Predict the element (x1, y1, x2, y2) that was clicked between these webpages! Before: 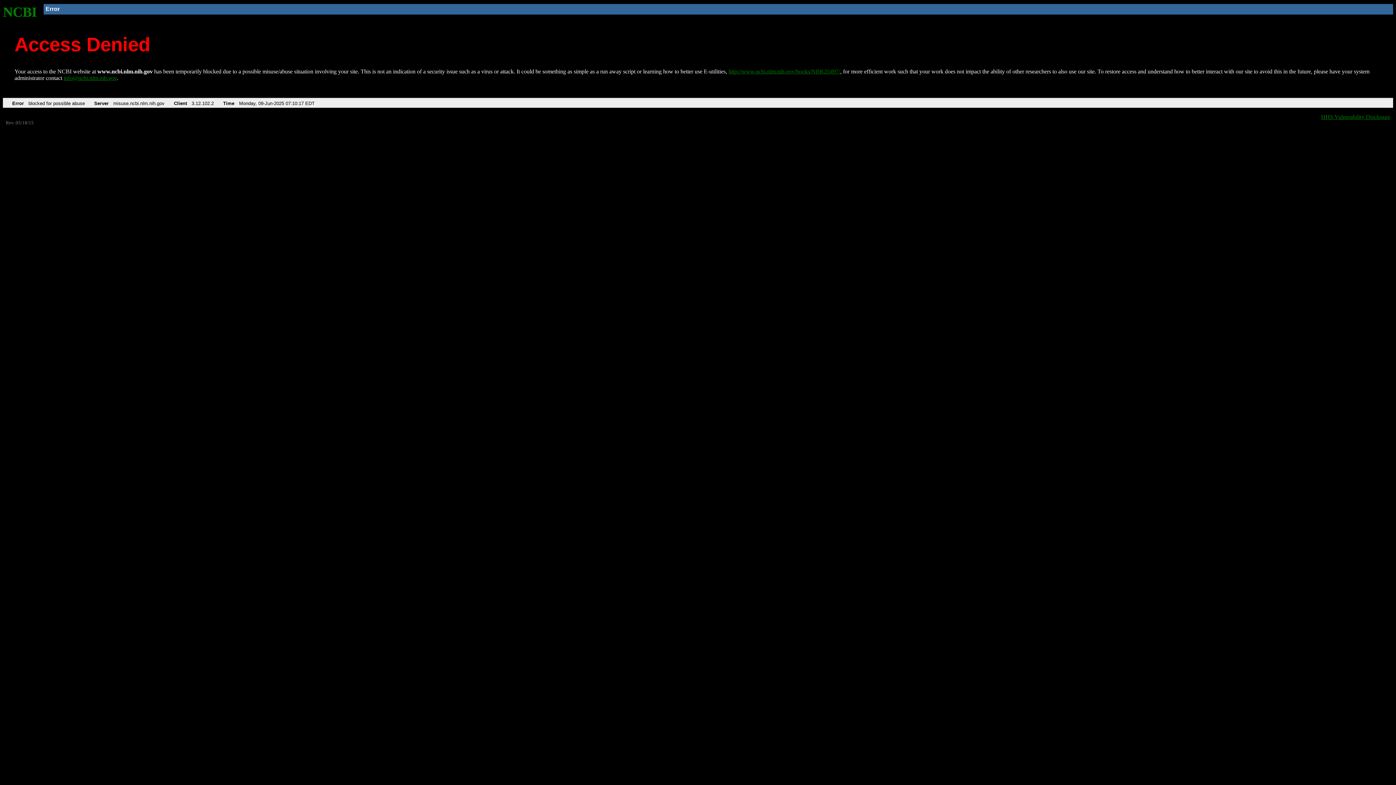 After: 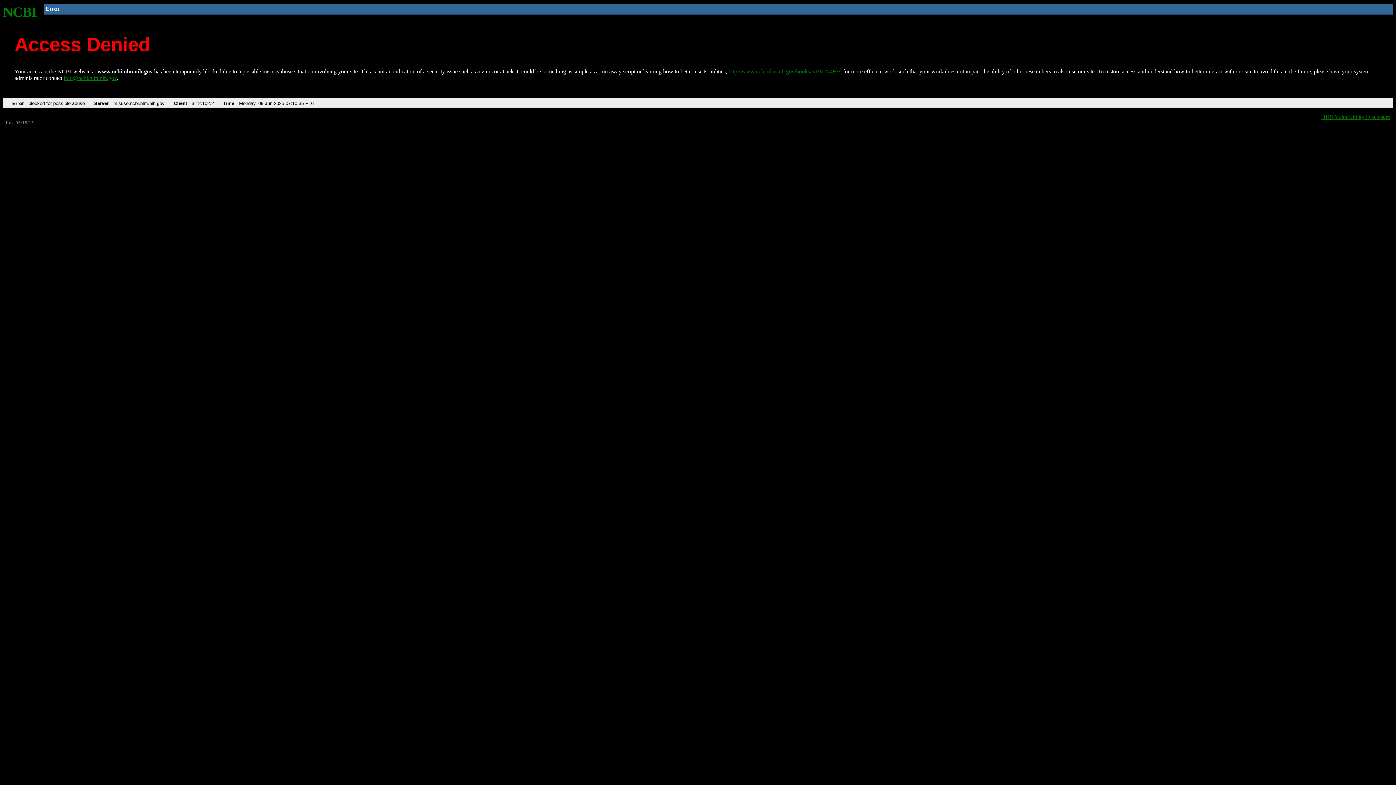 Action: bbox: (2, 4, 37, 19) label: NCBI